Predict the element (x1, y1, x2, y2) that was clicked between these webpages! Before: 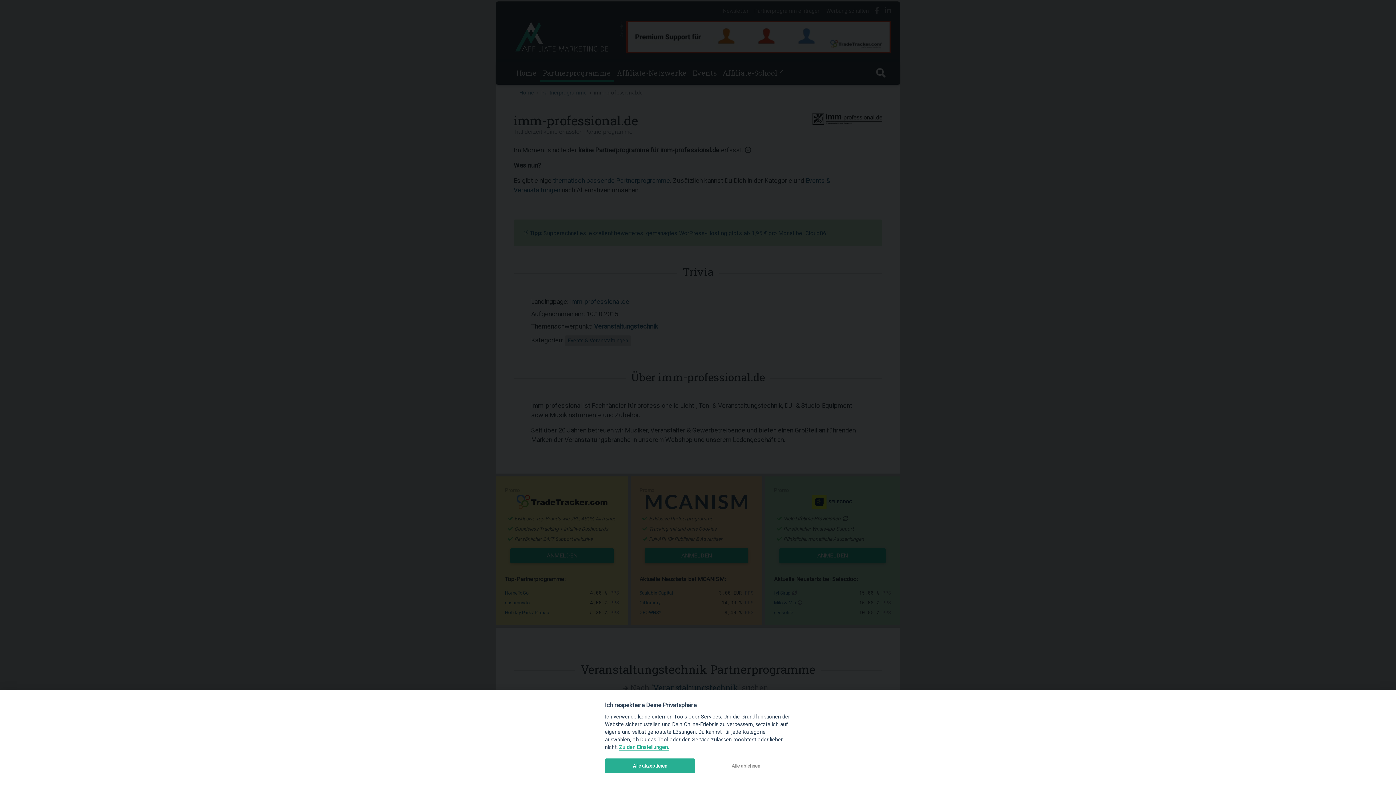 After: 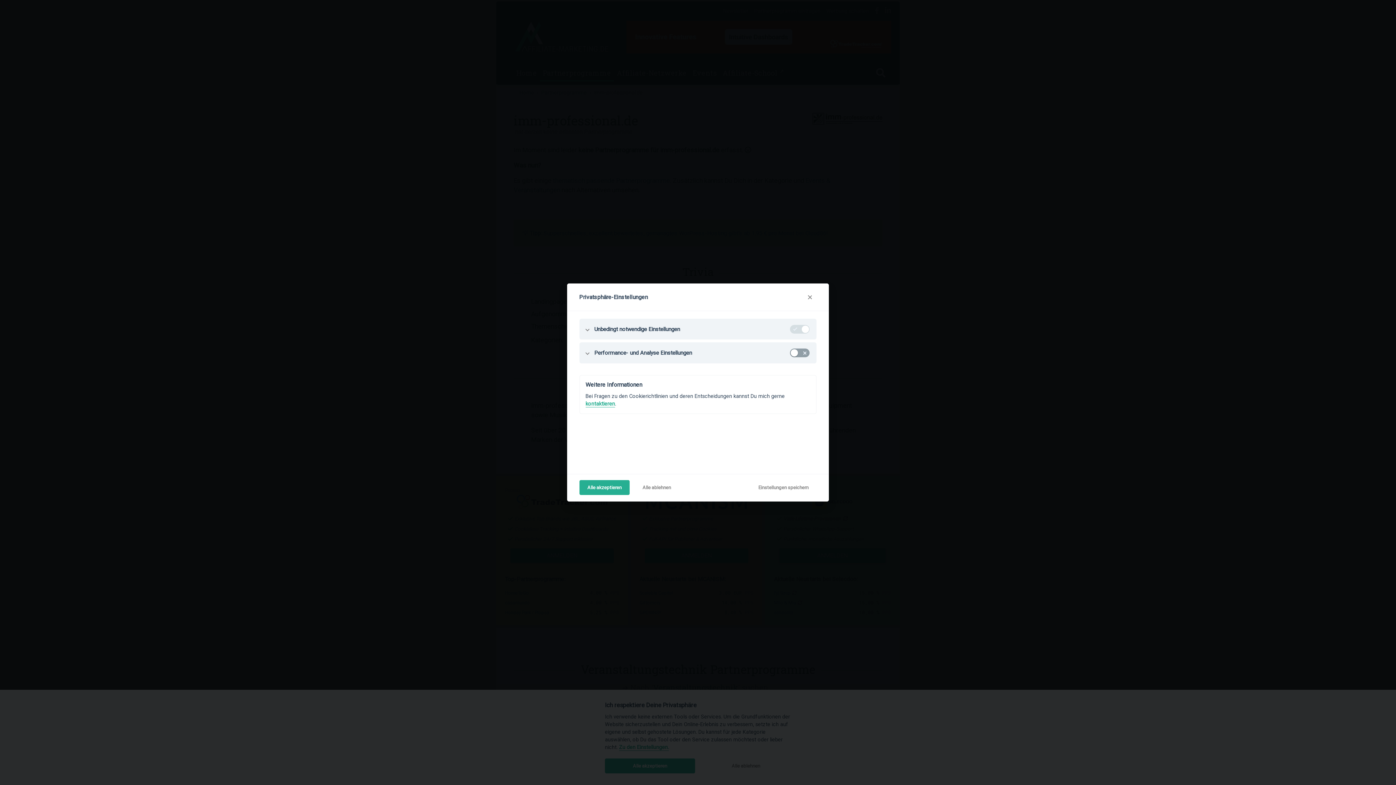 Action: label: Zu den Einstellungen. bbox: (619, 744, 669, 751)